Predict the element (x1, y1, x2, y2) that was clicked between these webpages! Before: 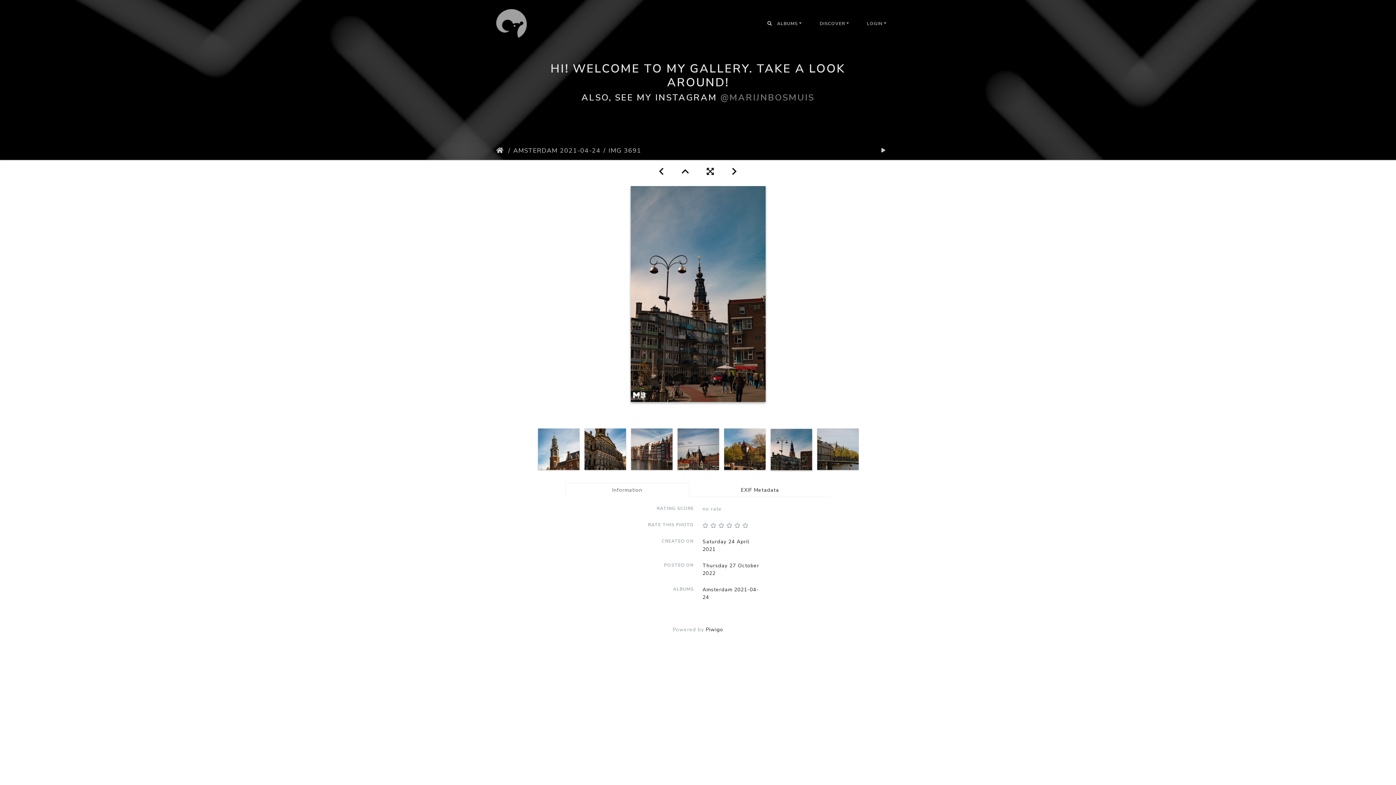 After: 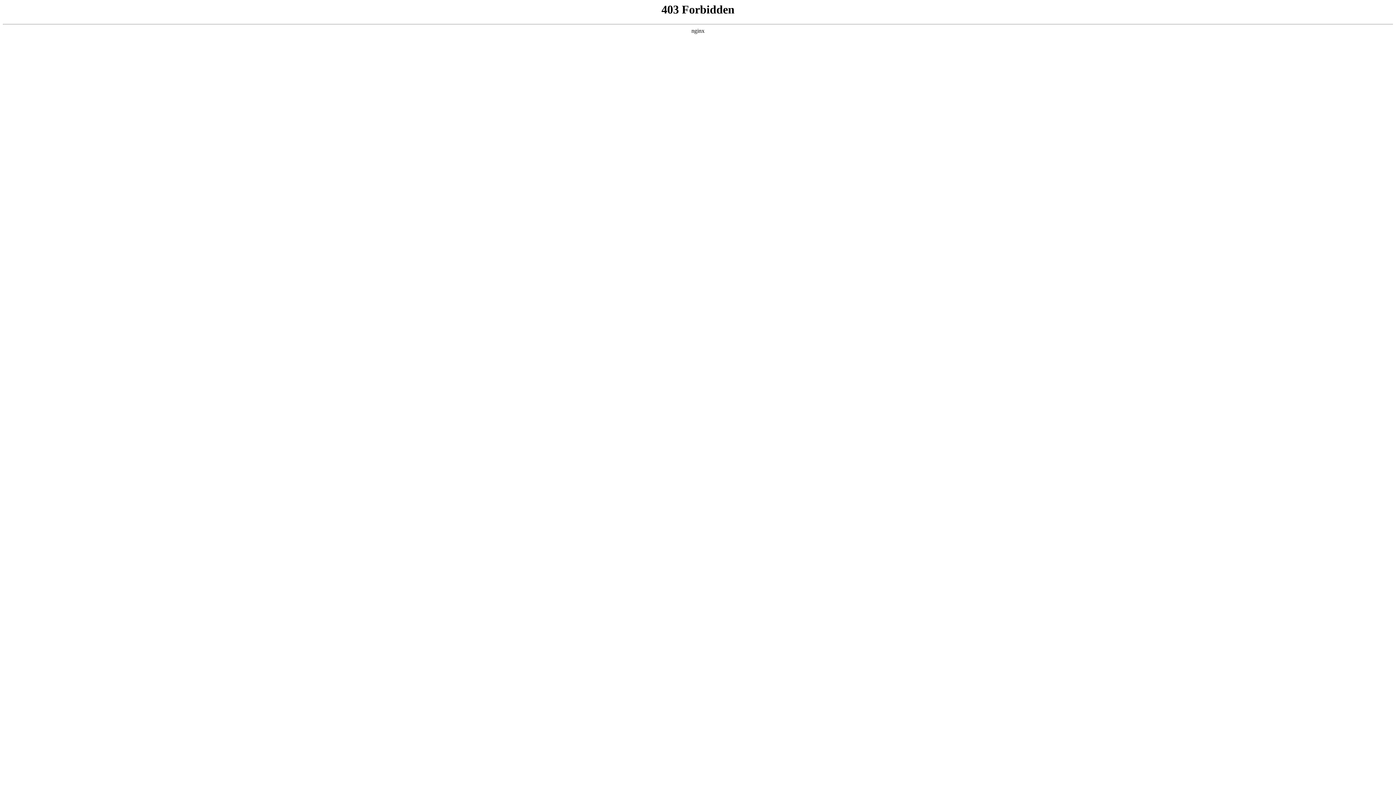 Action: bbox: (706, 626, 723, 633) label: Piwigo